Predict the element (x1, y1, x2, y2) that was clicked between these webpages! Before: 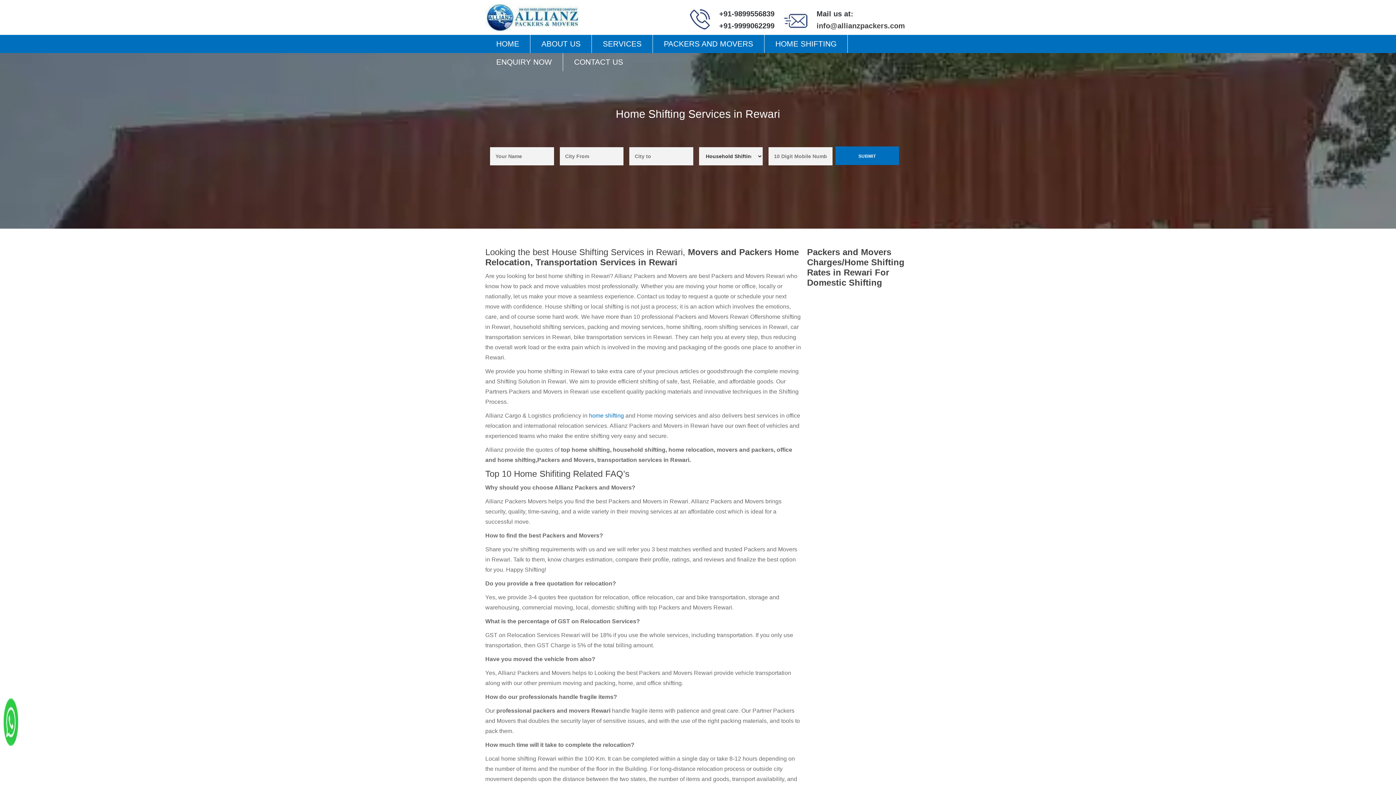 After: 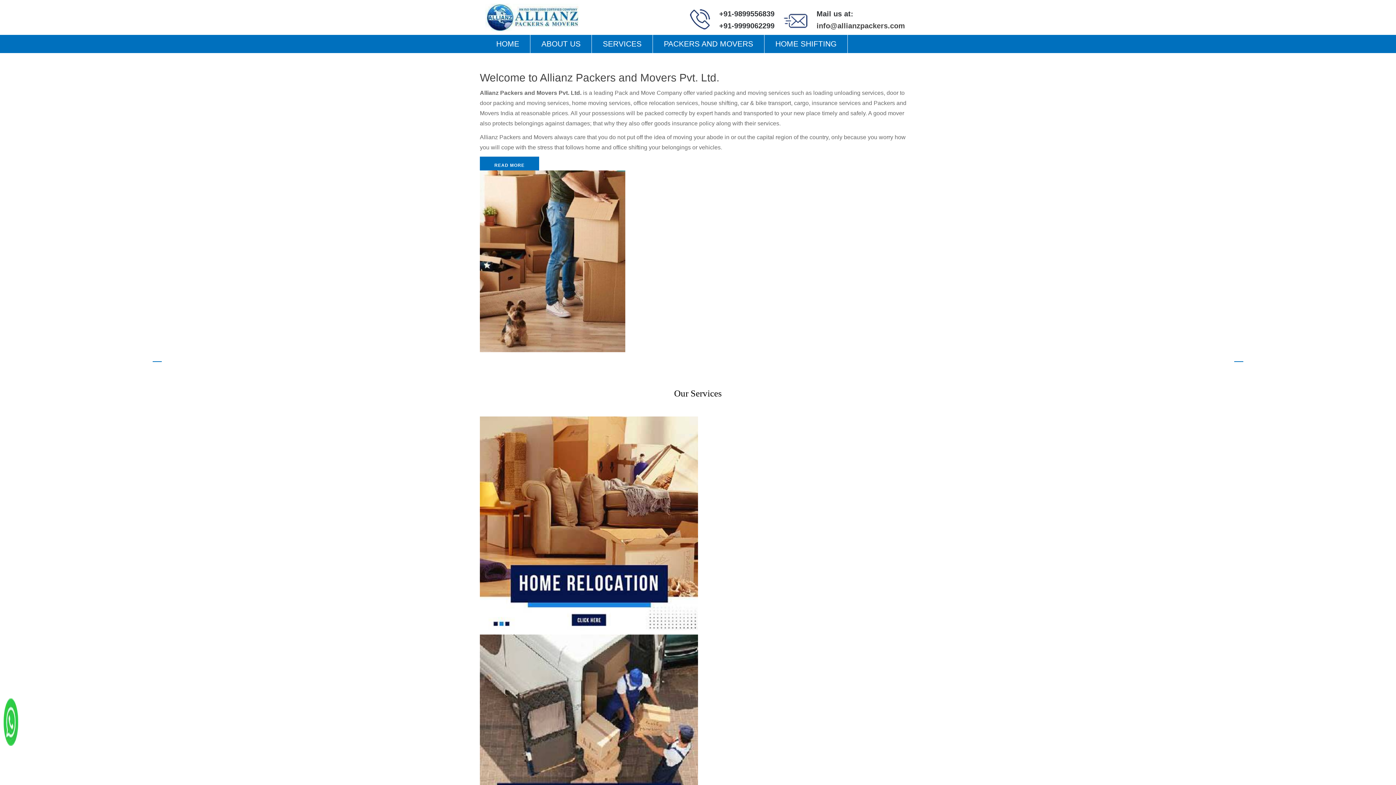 Action: label: HOME bbox: (485, 34, 530, 53)